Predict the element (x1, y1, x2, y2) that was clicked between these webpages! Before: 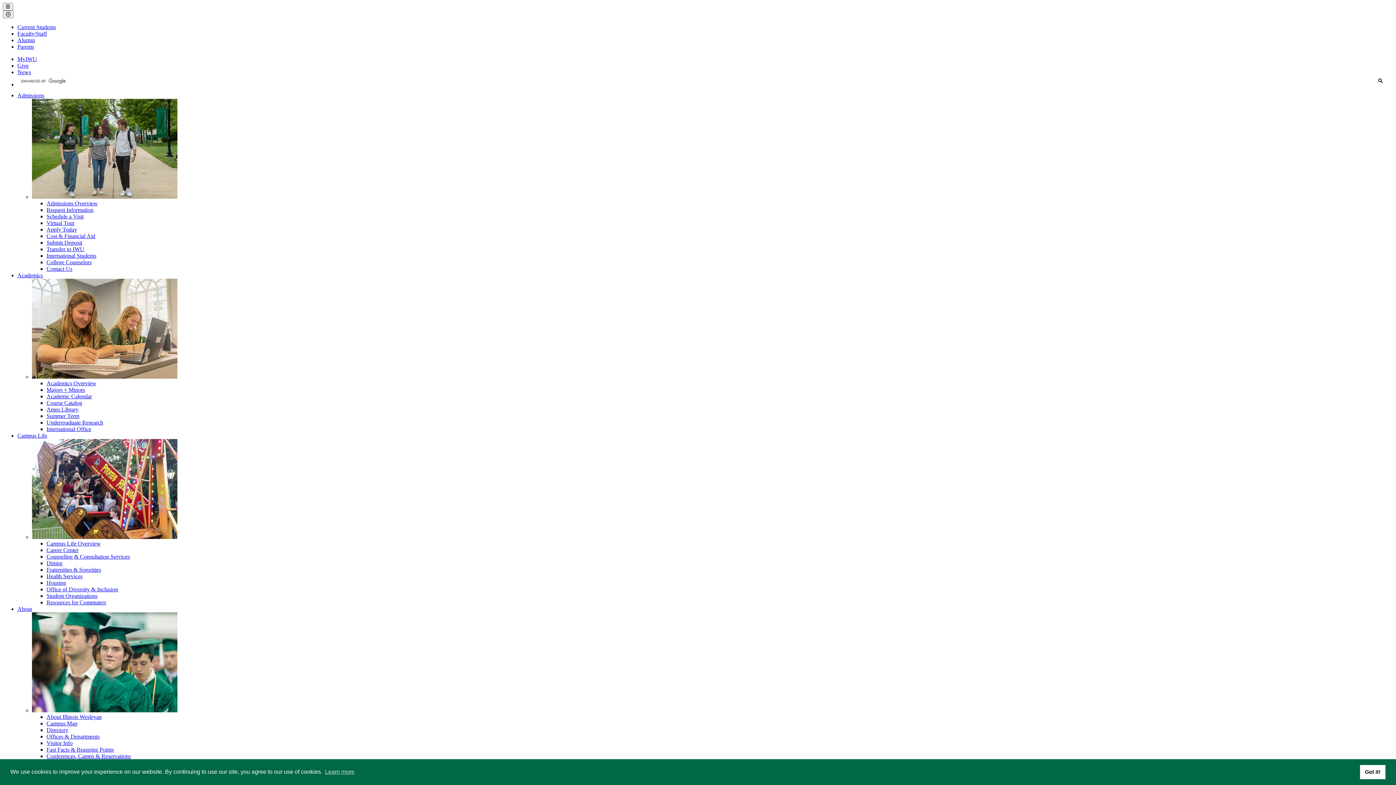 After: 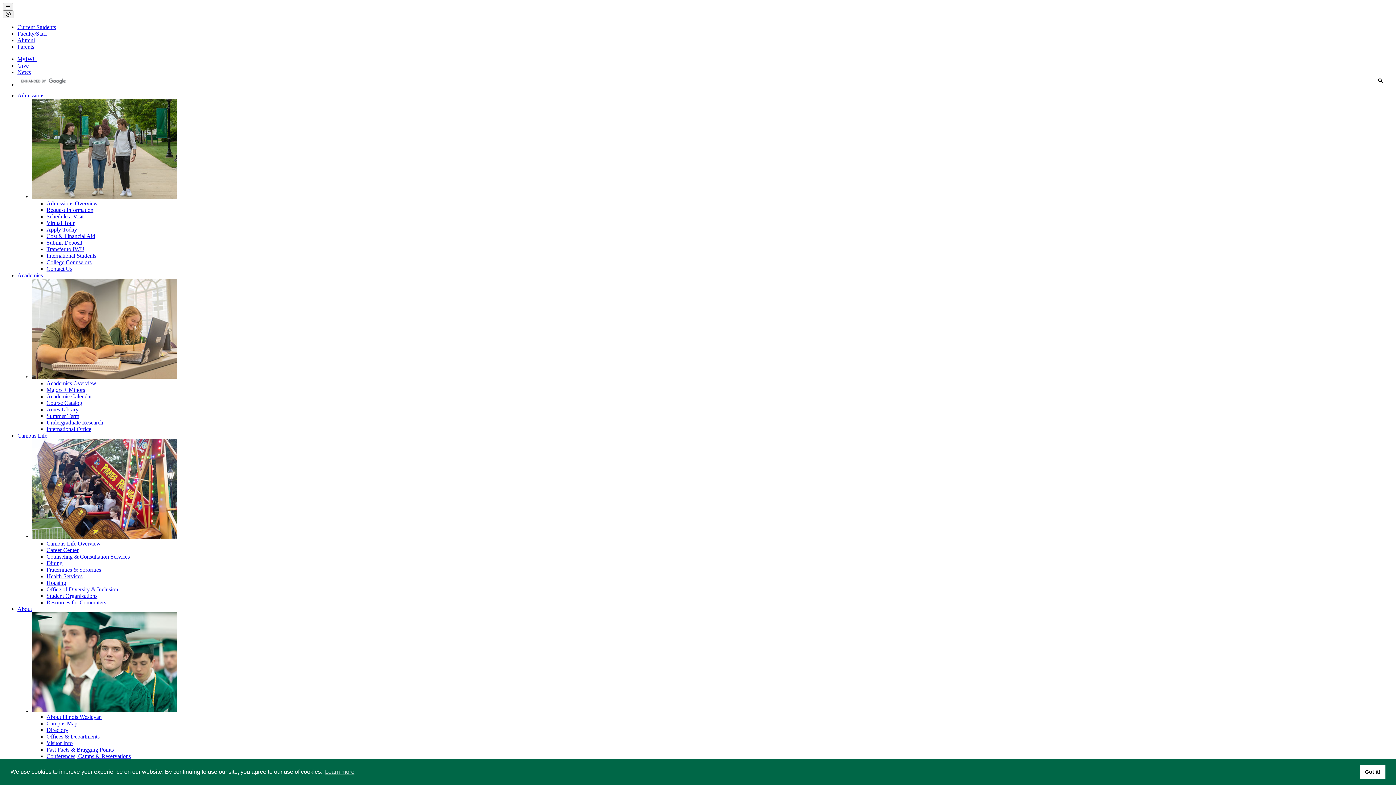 Action: label: Academics Overview bbox: (46, 380, 96, 386)